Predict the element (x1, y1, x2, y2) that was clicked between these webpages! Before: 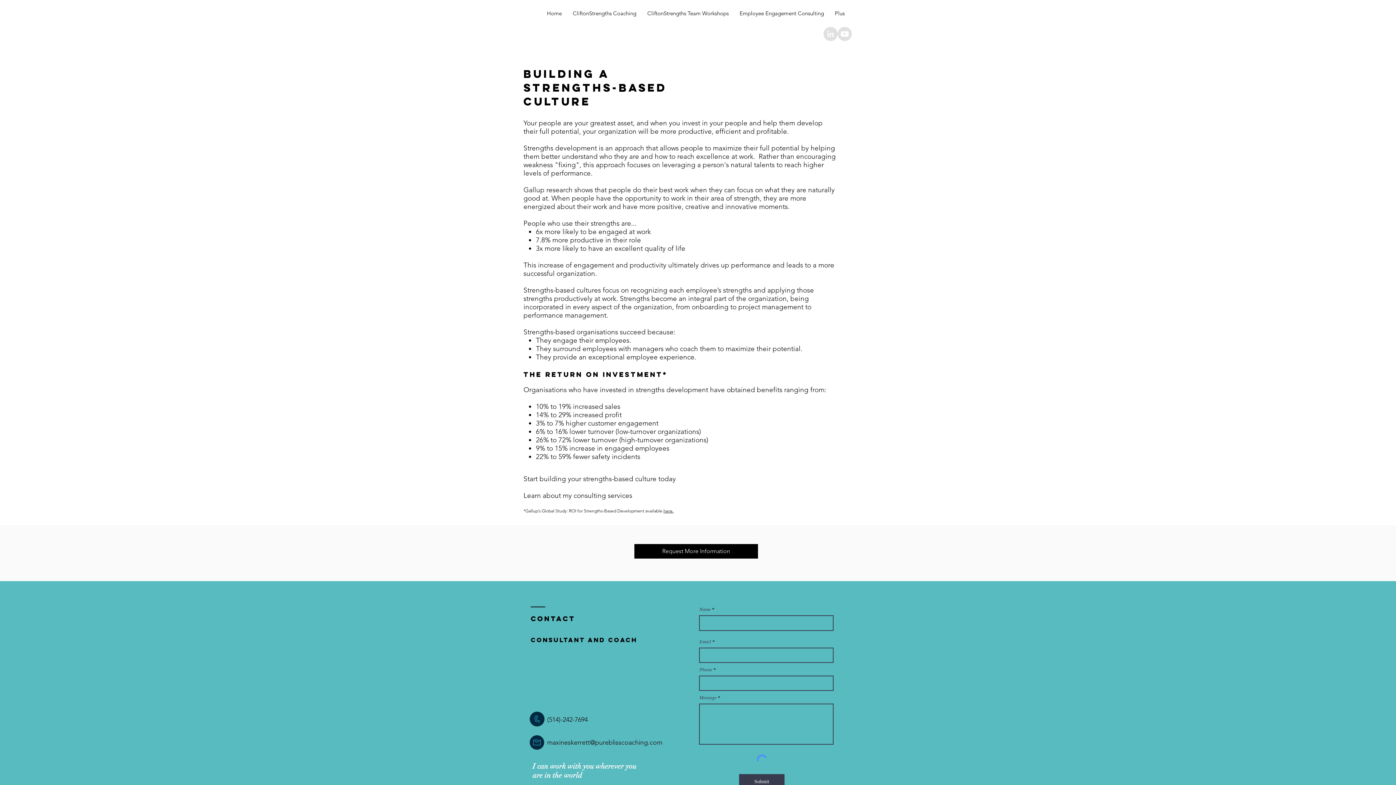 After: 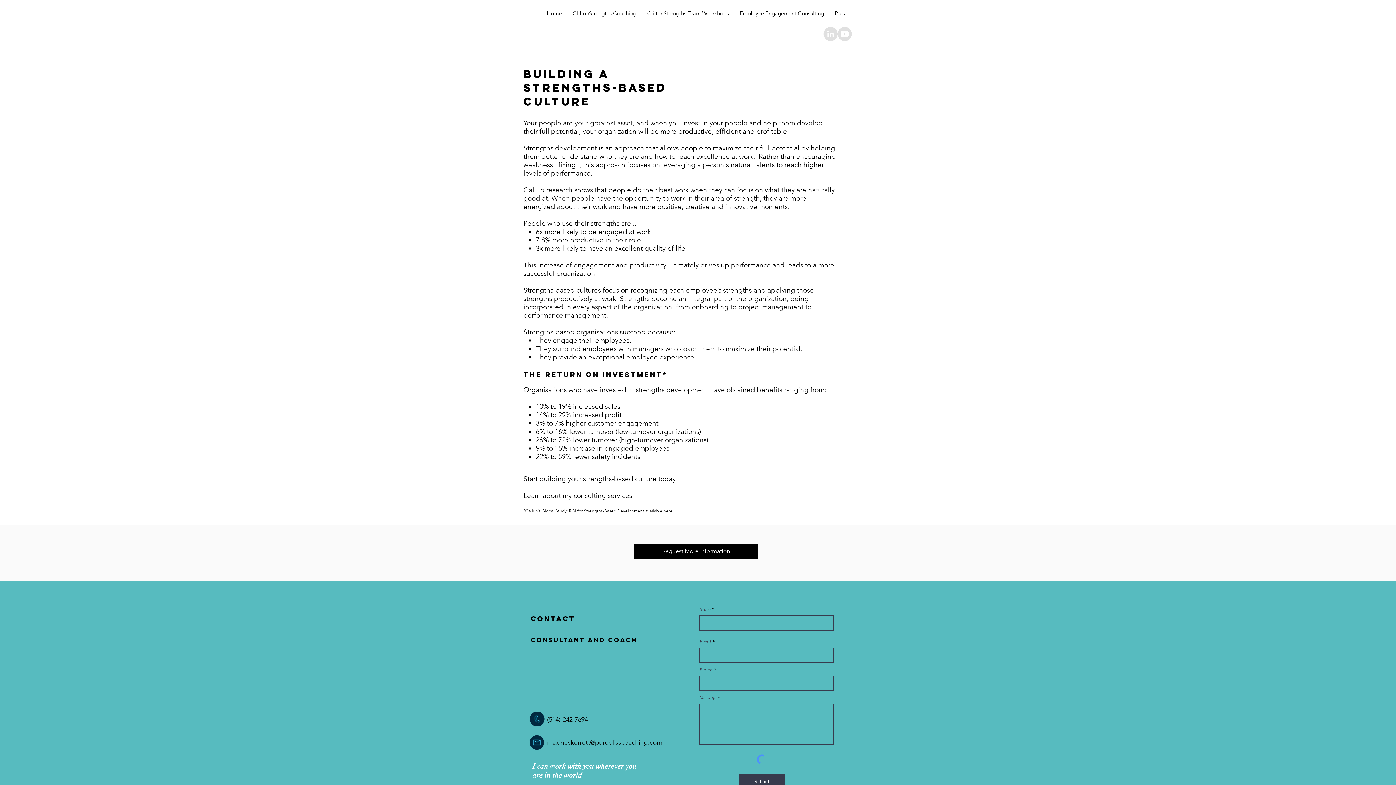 Action: bbox: (547, 738, 662, 746) label: maxineskerrett@pureblisscoaching.com